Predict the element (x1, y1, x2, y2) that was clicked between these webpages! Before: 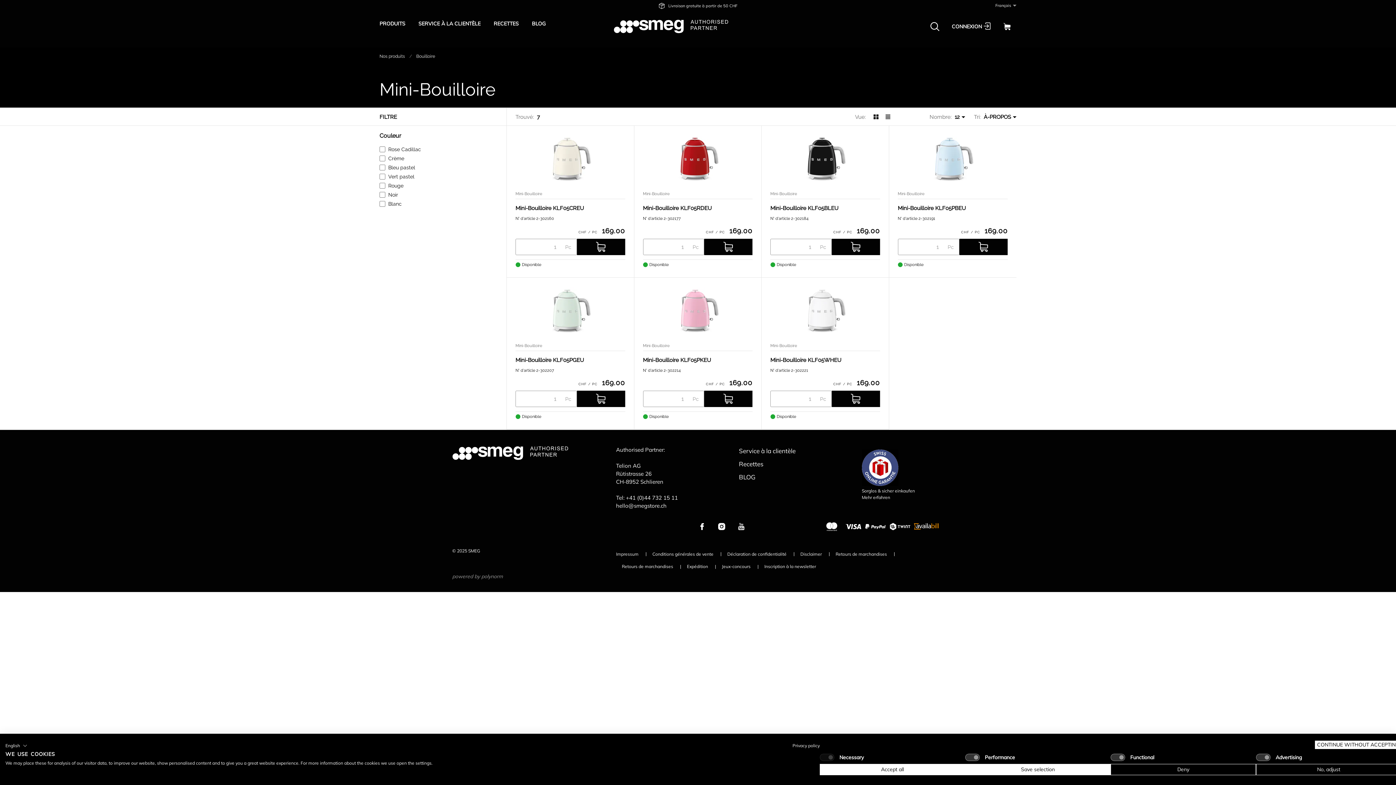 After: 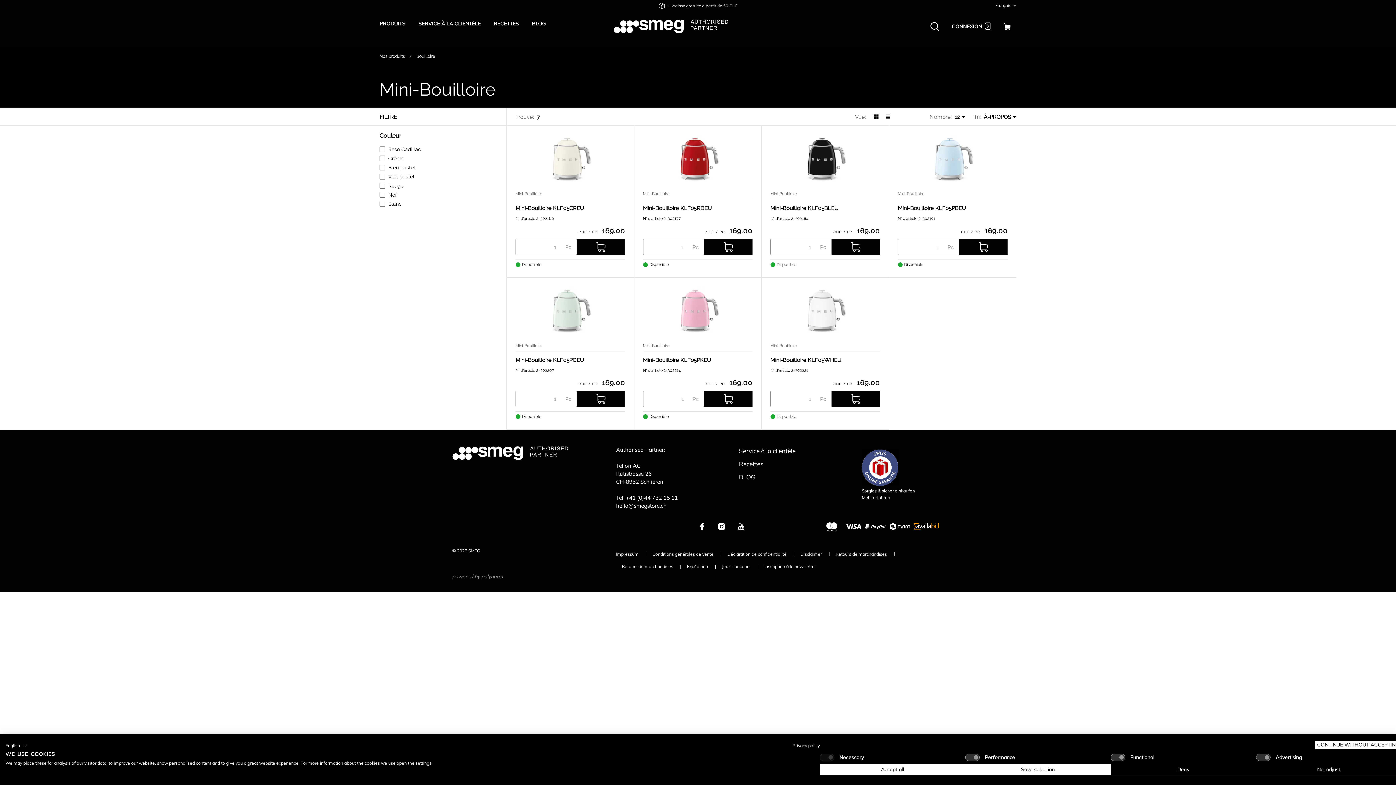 Action: bbox: (515, 191, 606, 197) label: Mini-Bouilloire